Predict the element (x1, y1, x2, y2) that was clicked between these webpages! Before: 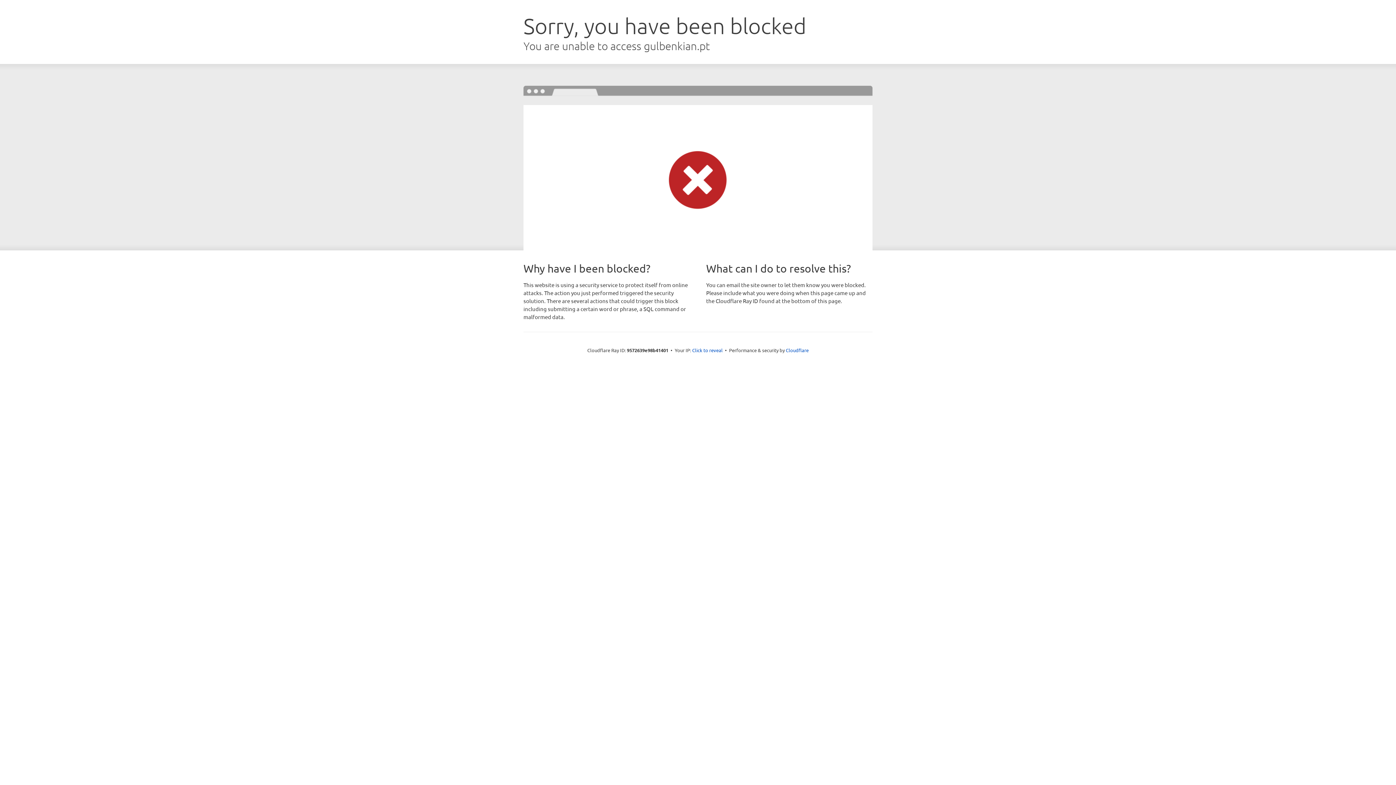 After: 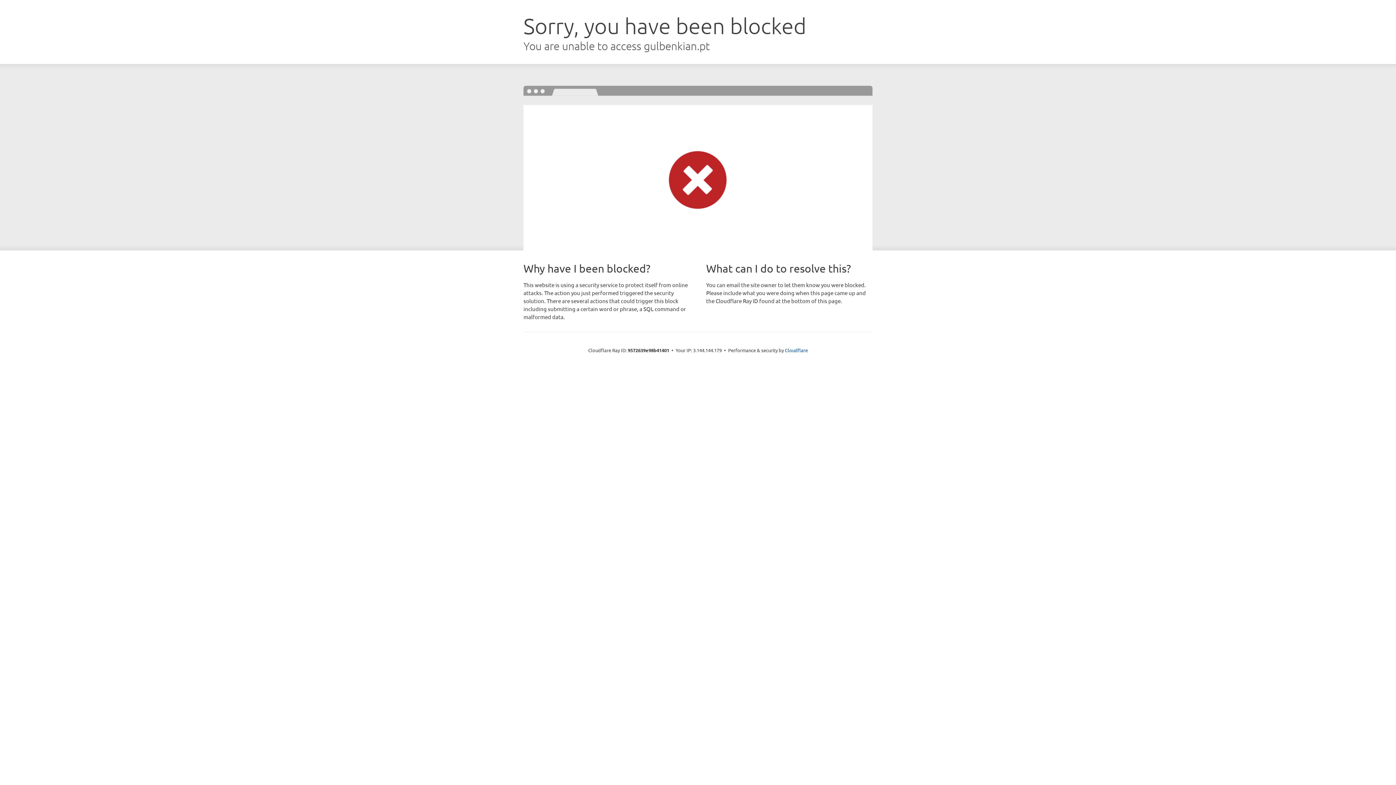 Action: bbox: (692, 346, 722, 353) label: Click to reveal